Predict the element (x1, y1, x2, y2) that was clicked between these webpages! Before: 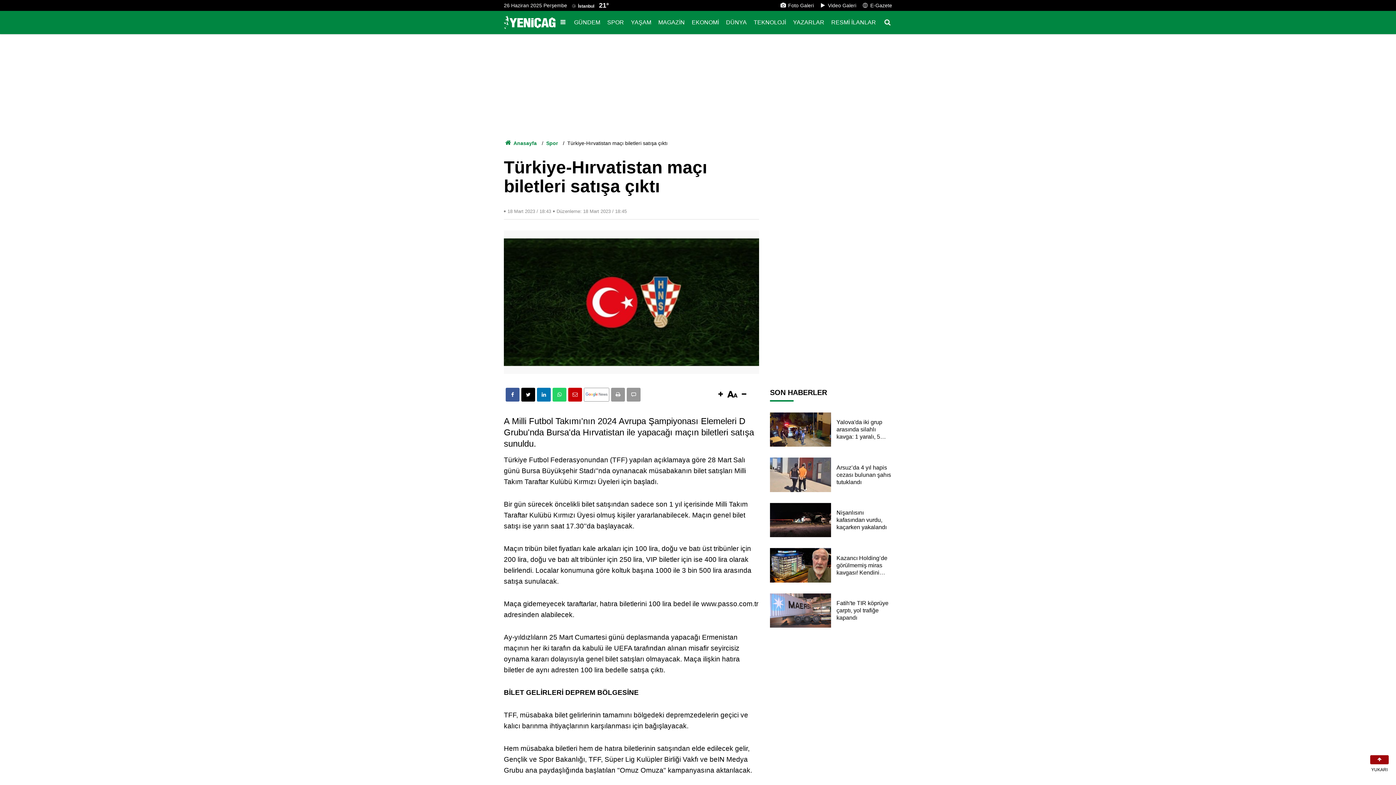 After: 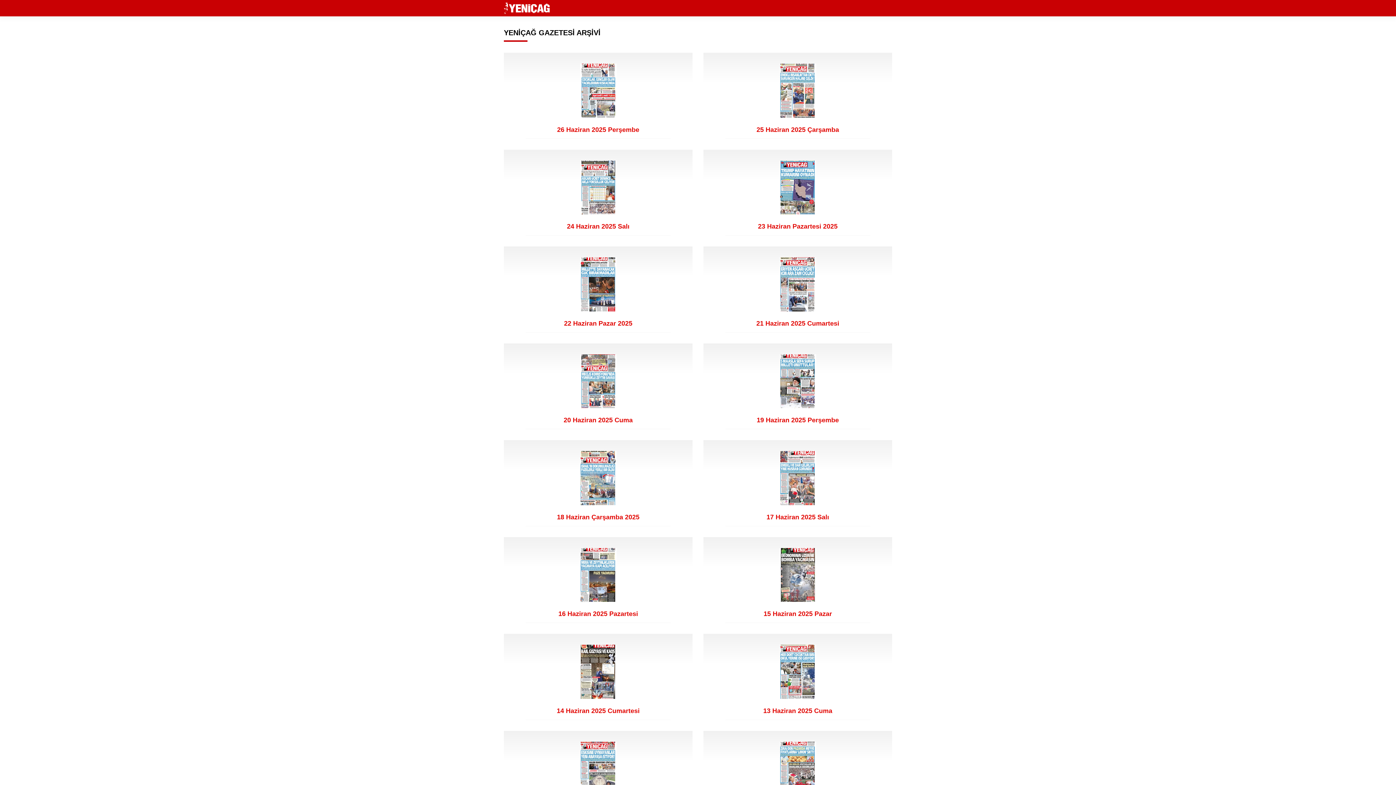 Action: label:  E-Gazete bbox: (861, 2, 892, 8)